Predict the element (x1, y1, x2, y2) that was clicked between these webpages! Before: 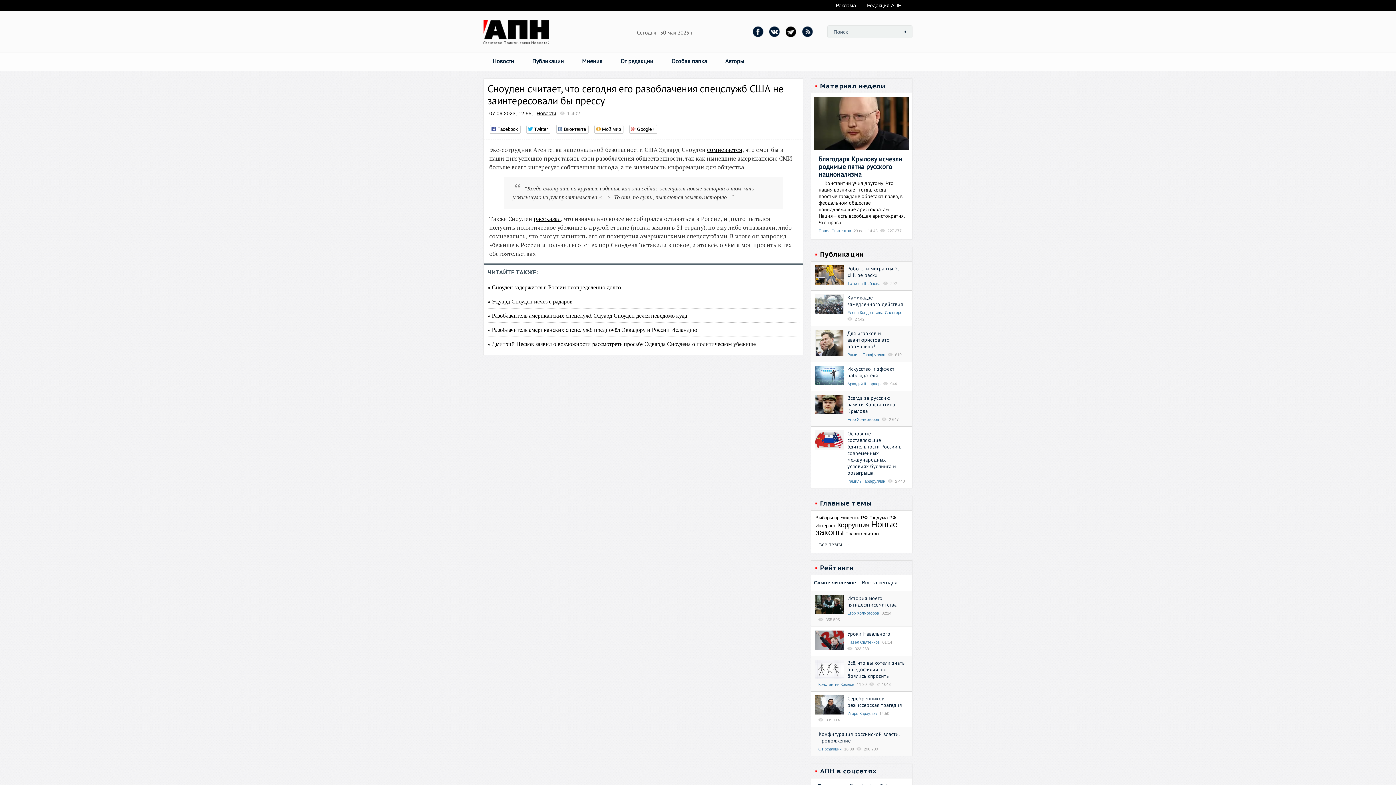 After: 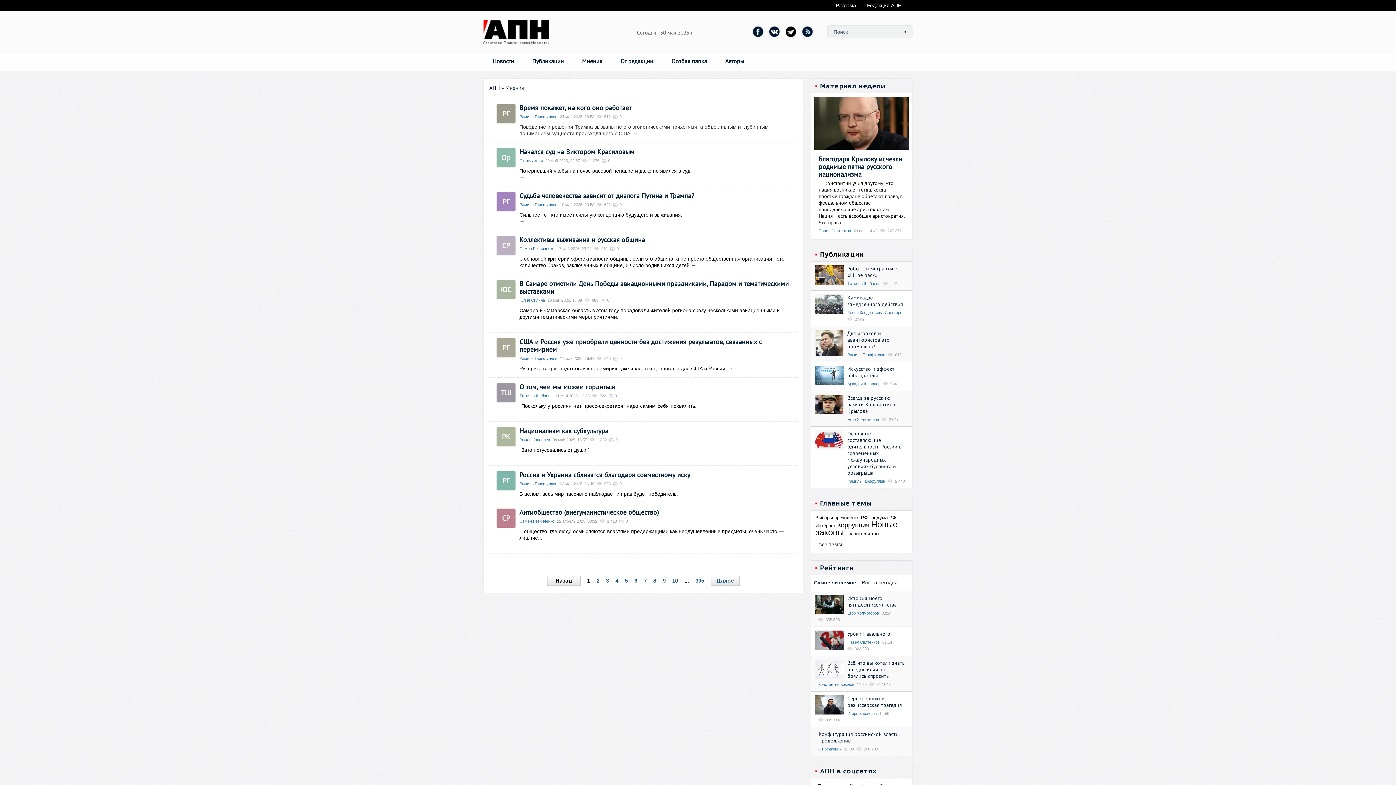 Action: label: Мнения bbox: (582, 57, 602, 64)